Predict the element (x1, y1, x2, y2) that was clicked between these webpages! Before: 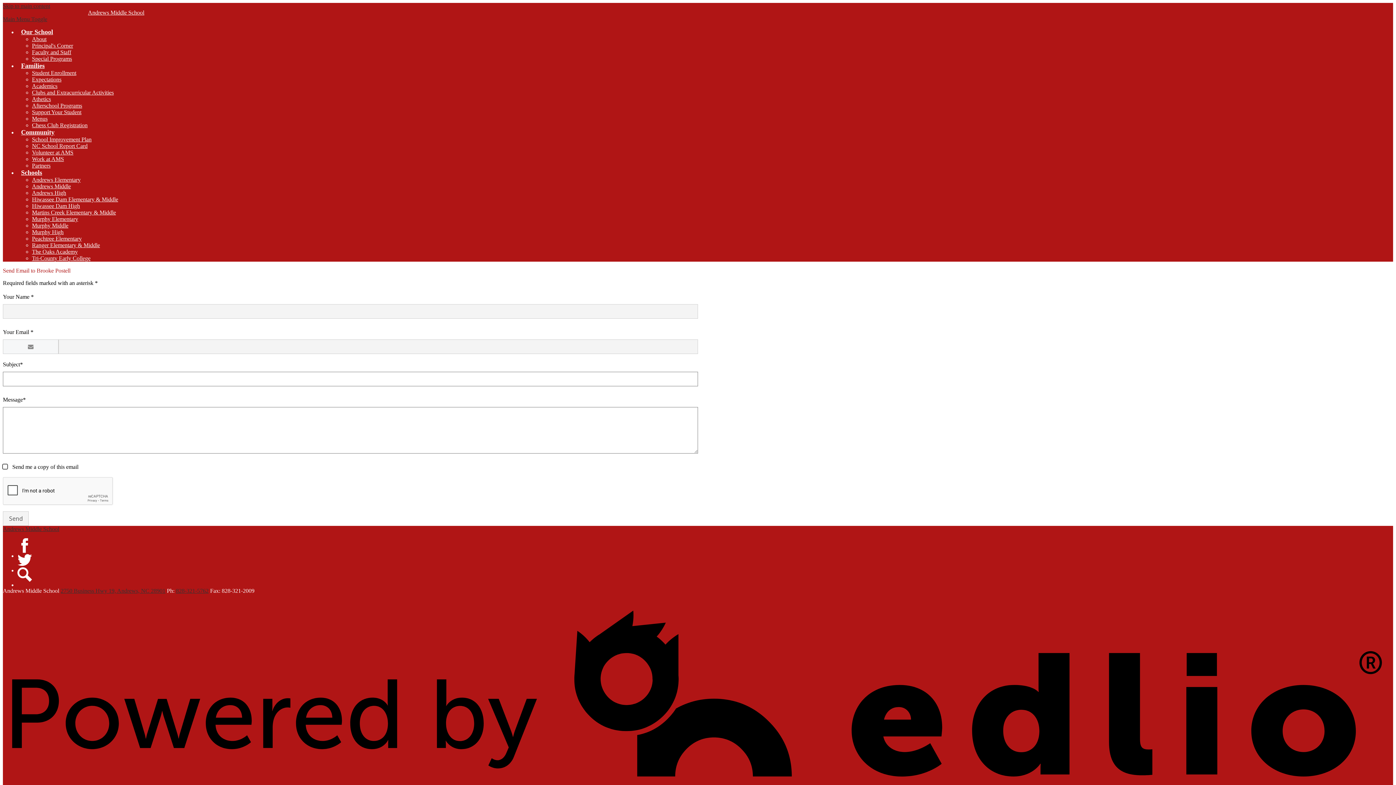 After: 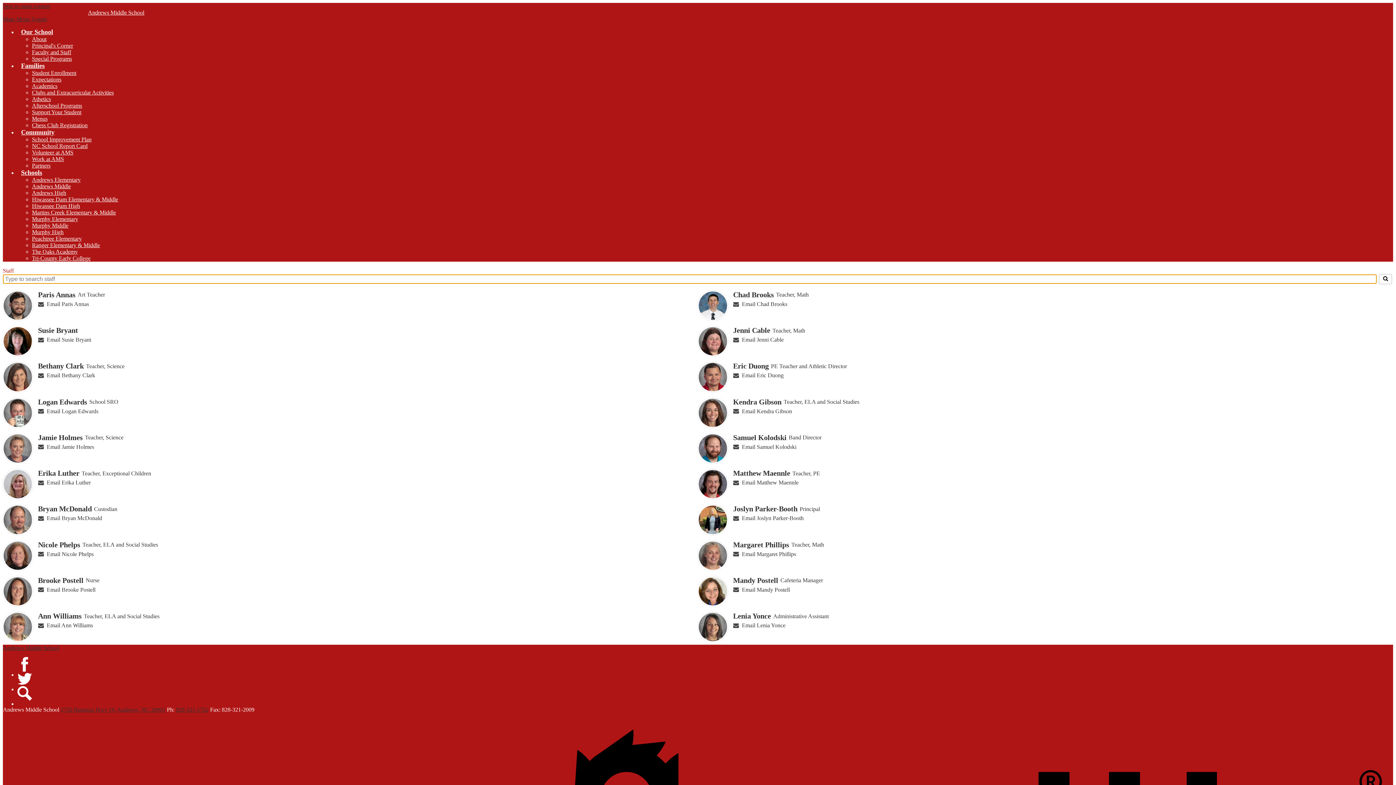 Action: bbox: (32, 49, 71, 55) label: Faculty and Staff